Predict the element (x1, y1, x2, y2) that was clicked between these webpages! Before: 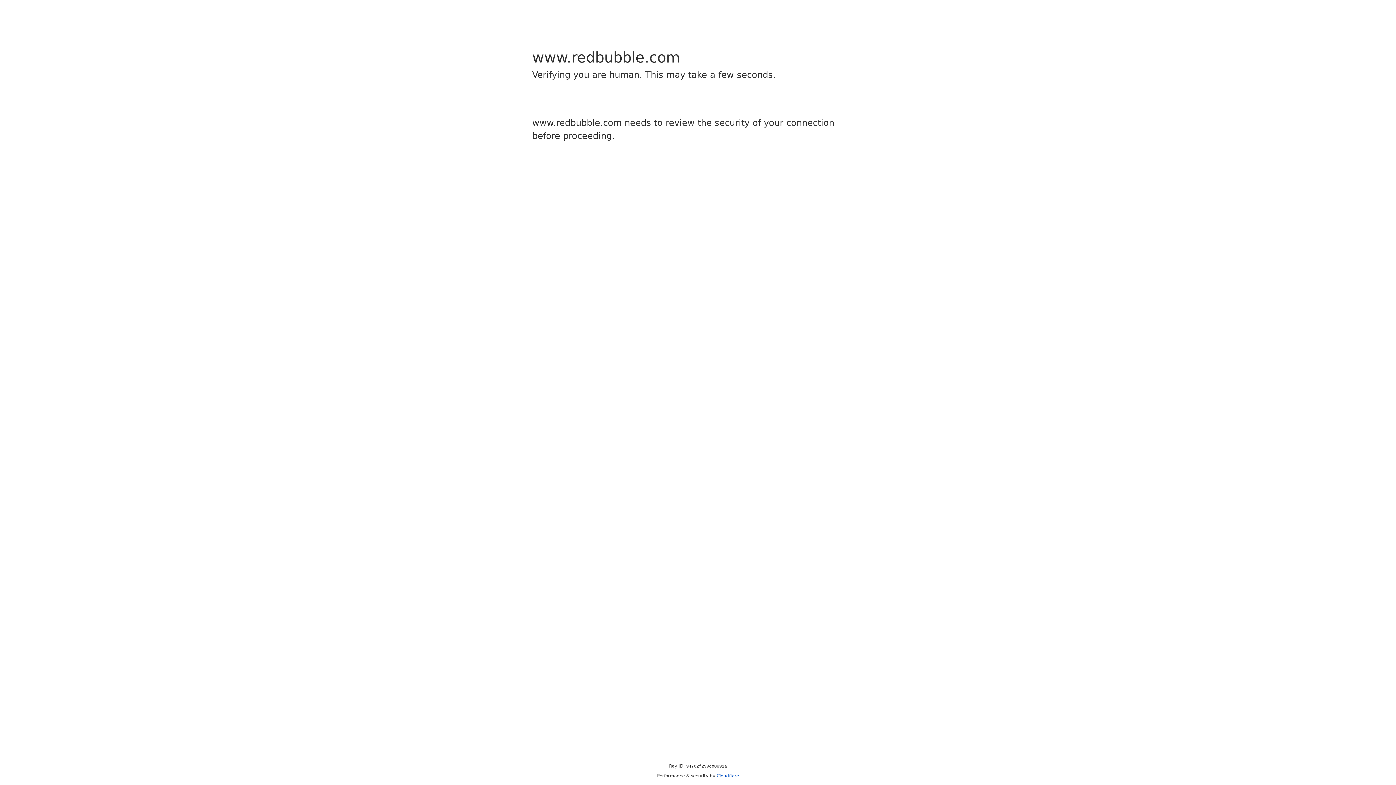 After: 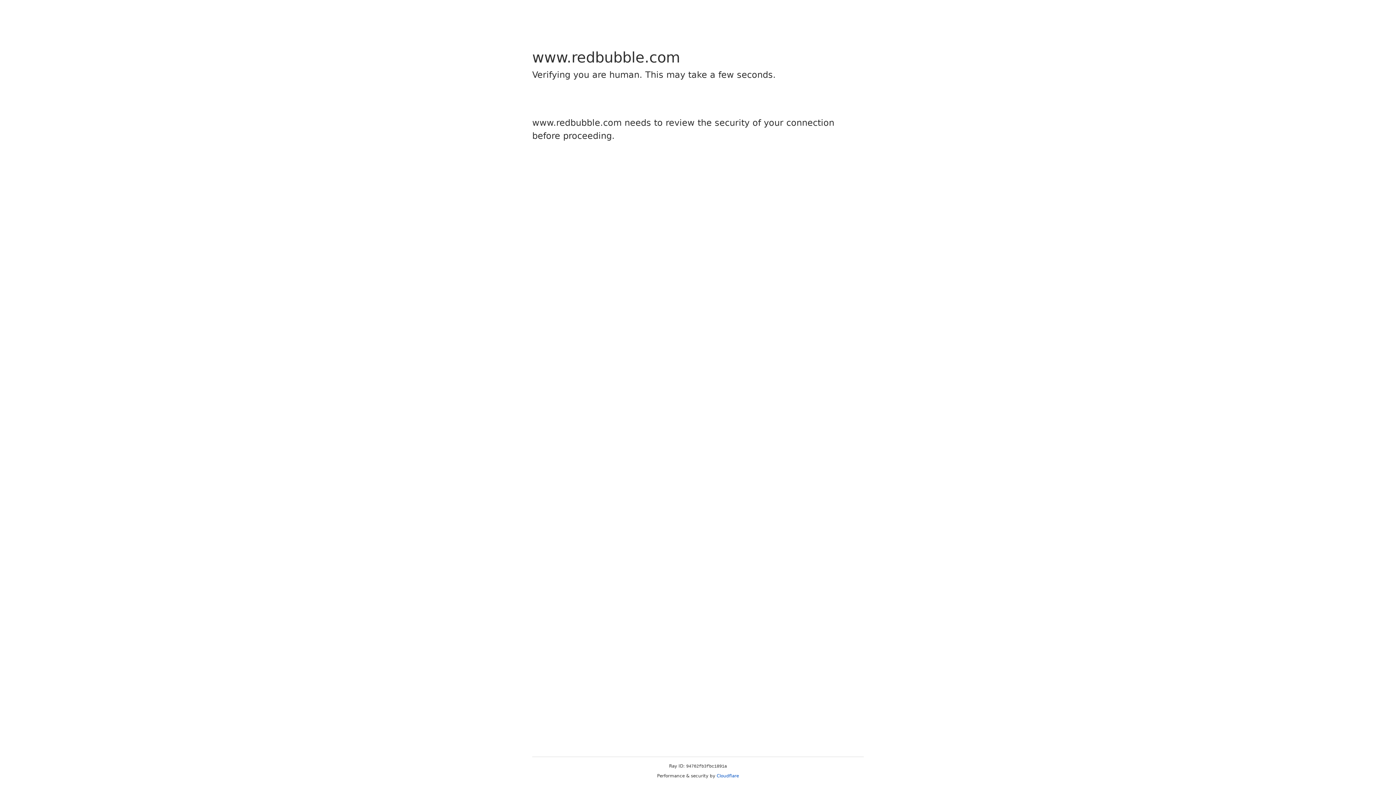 Action: label: Cloudflare bbox: (716, 773, 739, 778)